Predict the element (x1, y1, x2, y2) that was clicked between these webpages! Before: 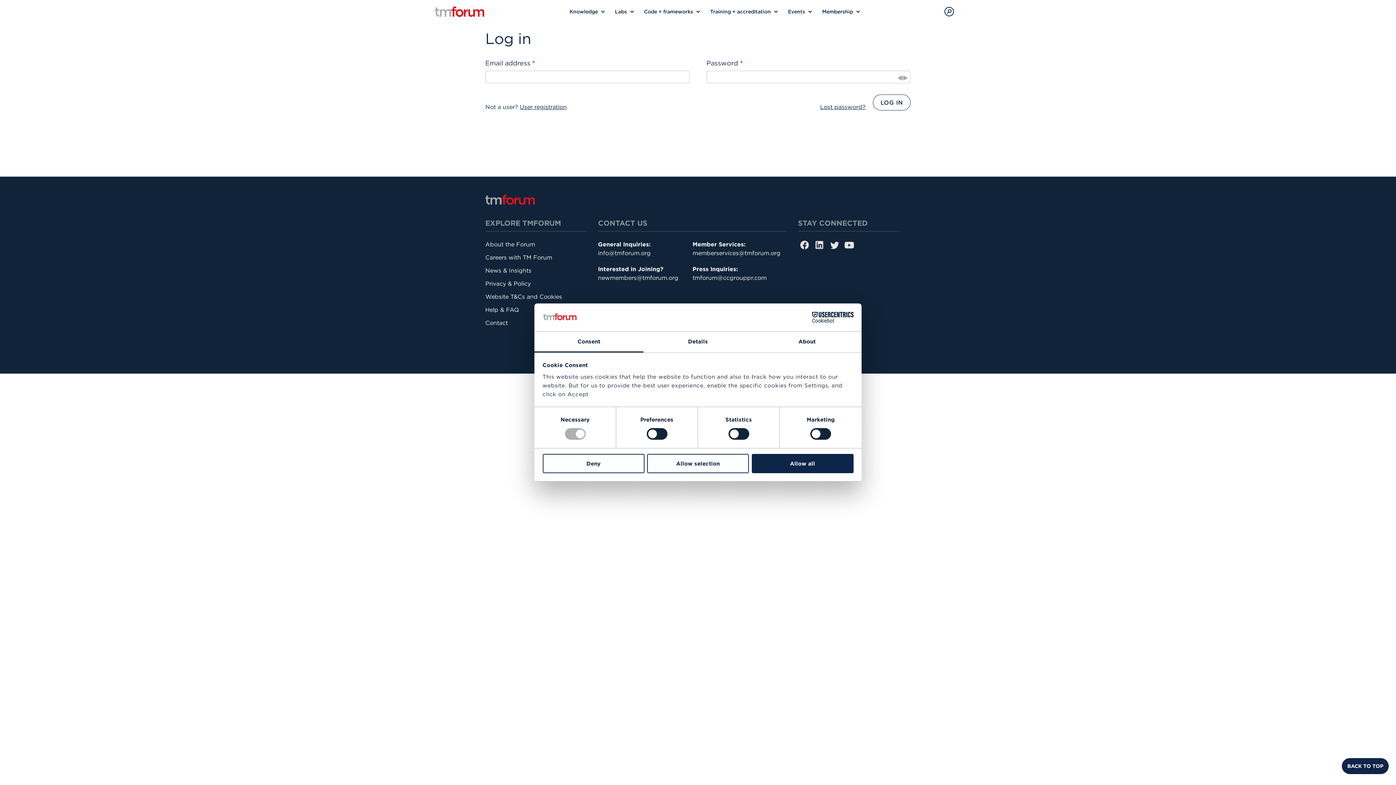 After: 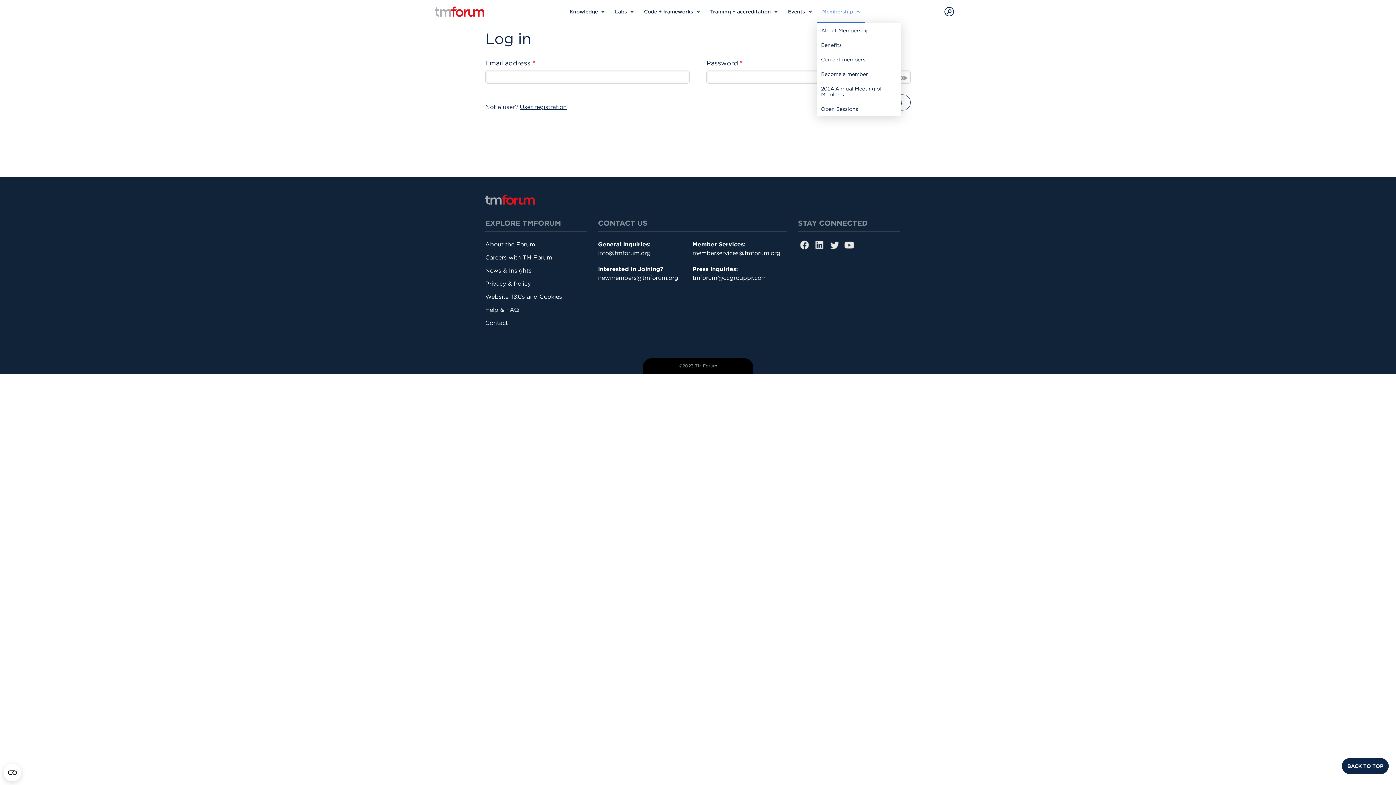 Action: label: Membership bbox: (822, 0, 859, 23)